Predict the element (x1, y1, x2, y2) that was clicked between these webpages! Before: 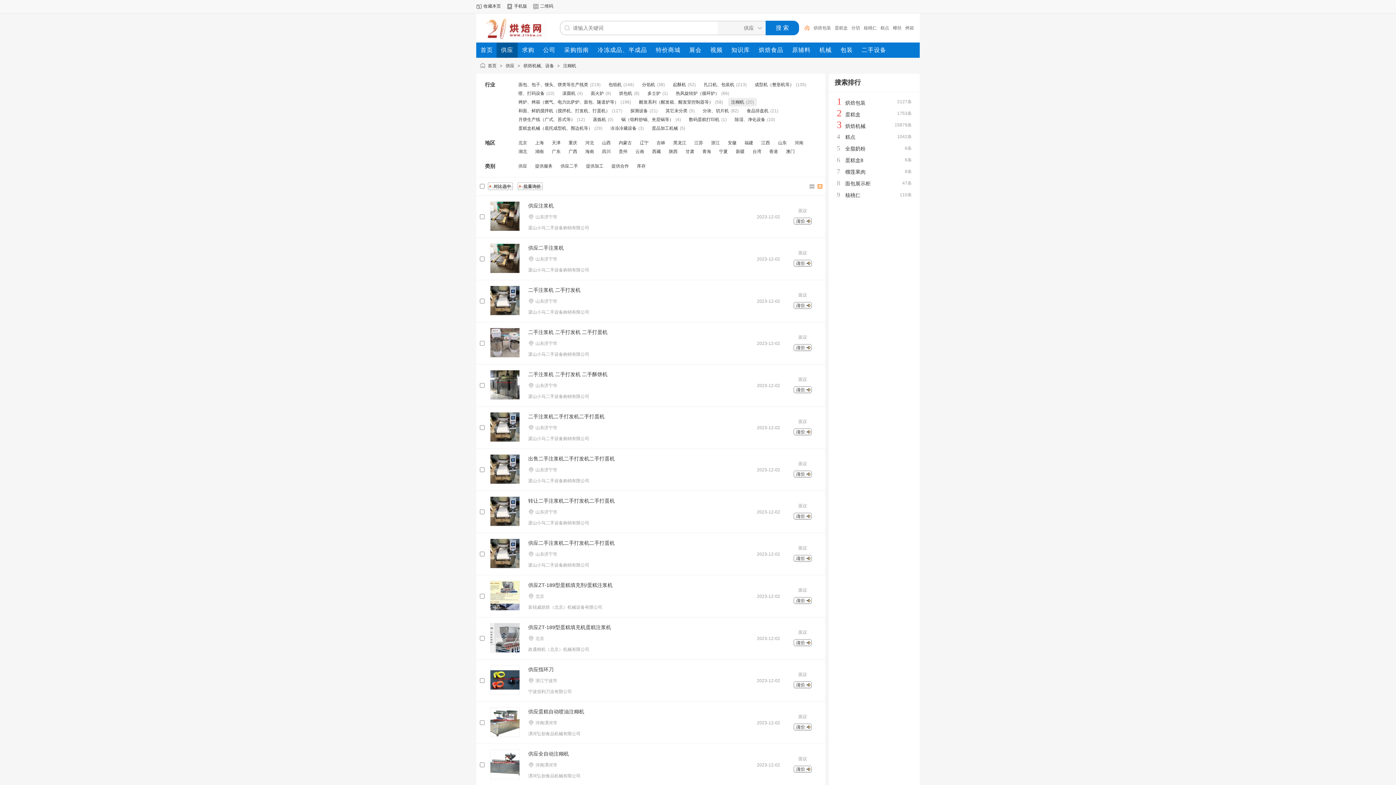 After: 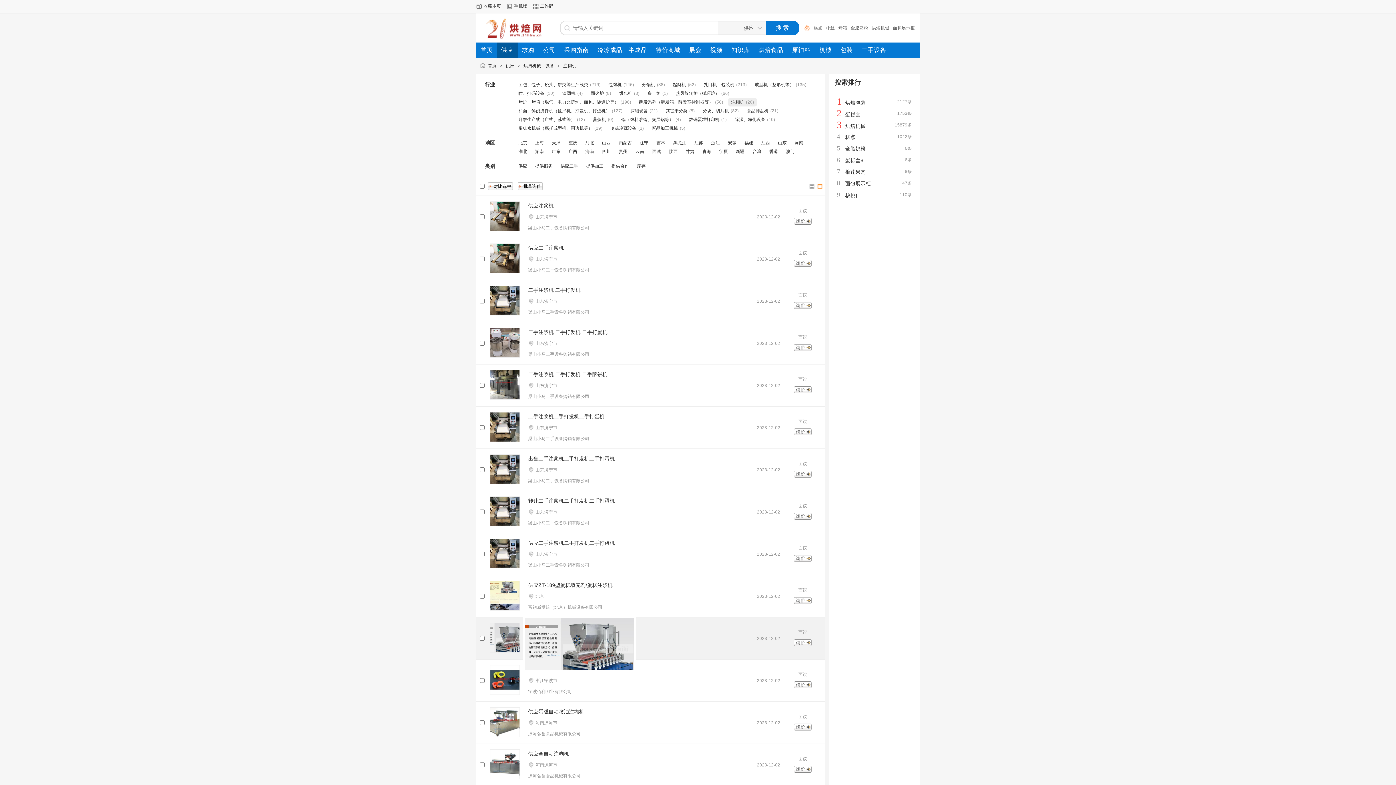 Action: bbox: (490, 649, 520, 654)